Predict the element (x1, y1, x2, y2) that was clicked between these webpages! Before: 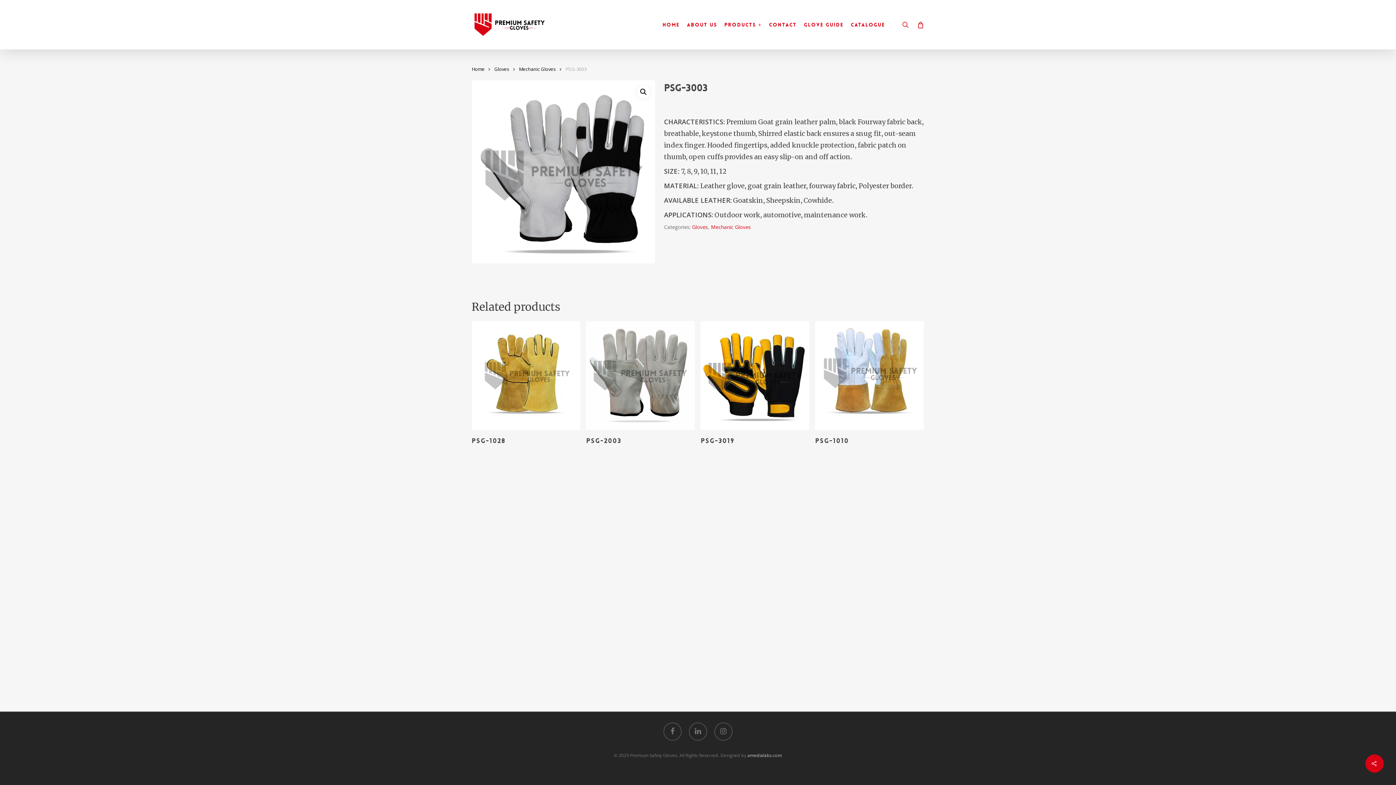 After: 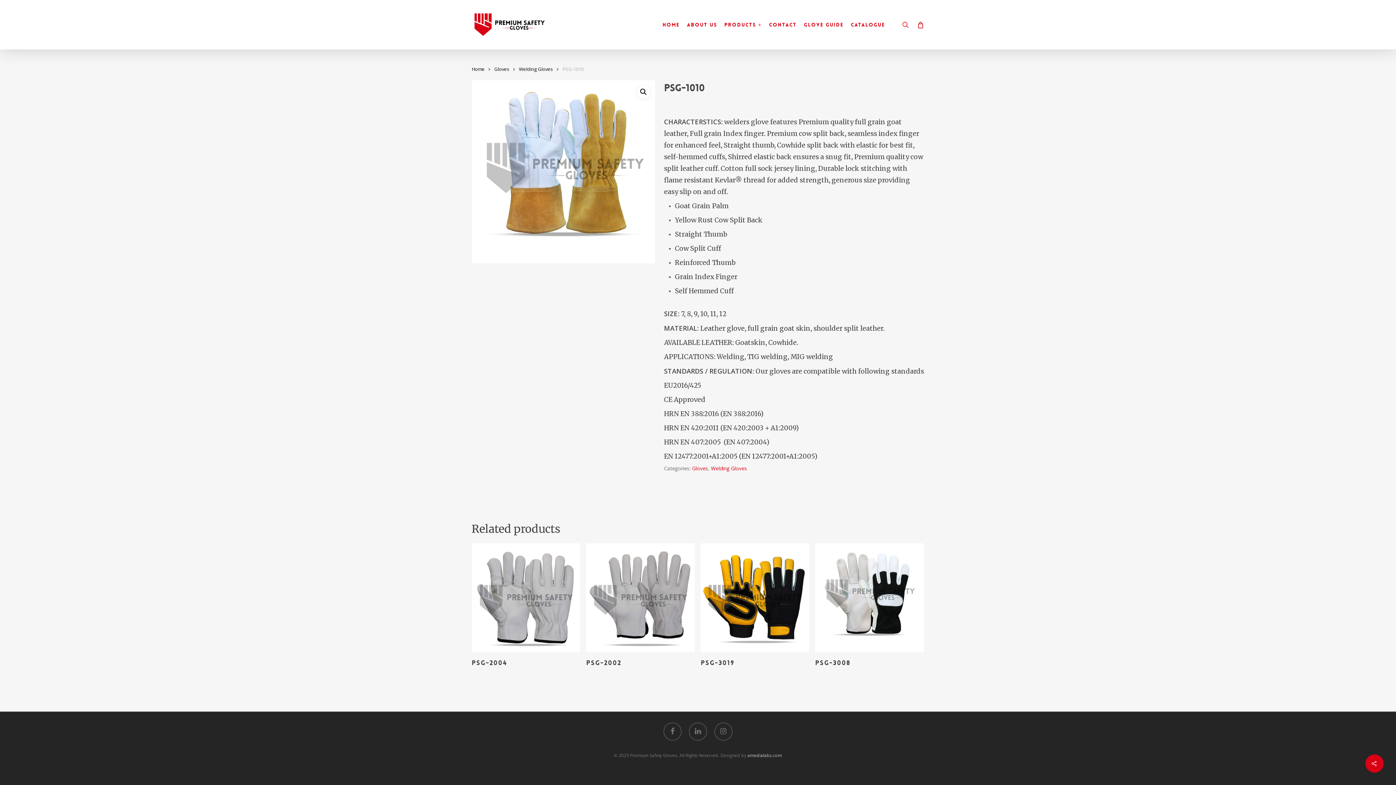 Action: bbox: (815, 321, 924, 430)